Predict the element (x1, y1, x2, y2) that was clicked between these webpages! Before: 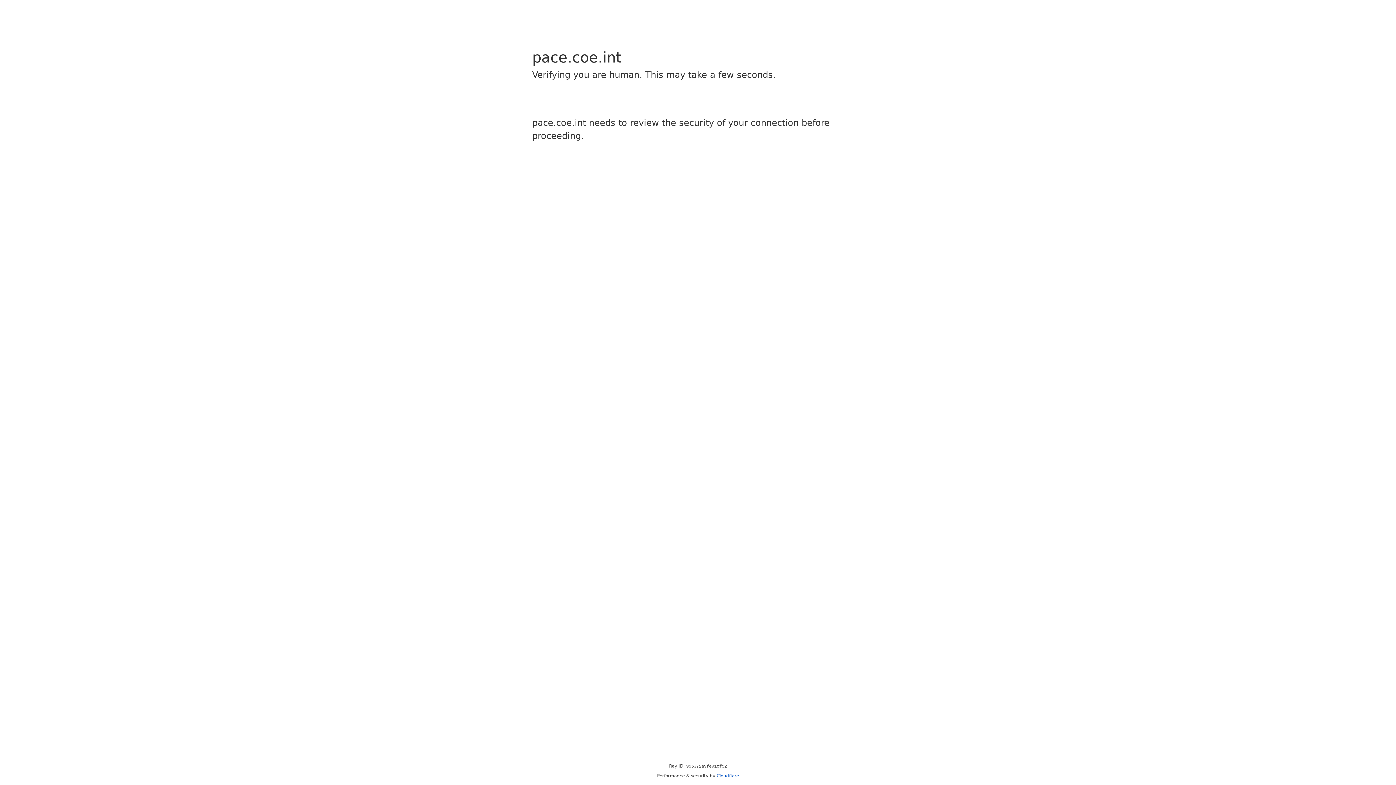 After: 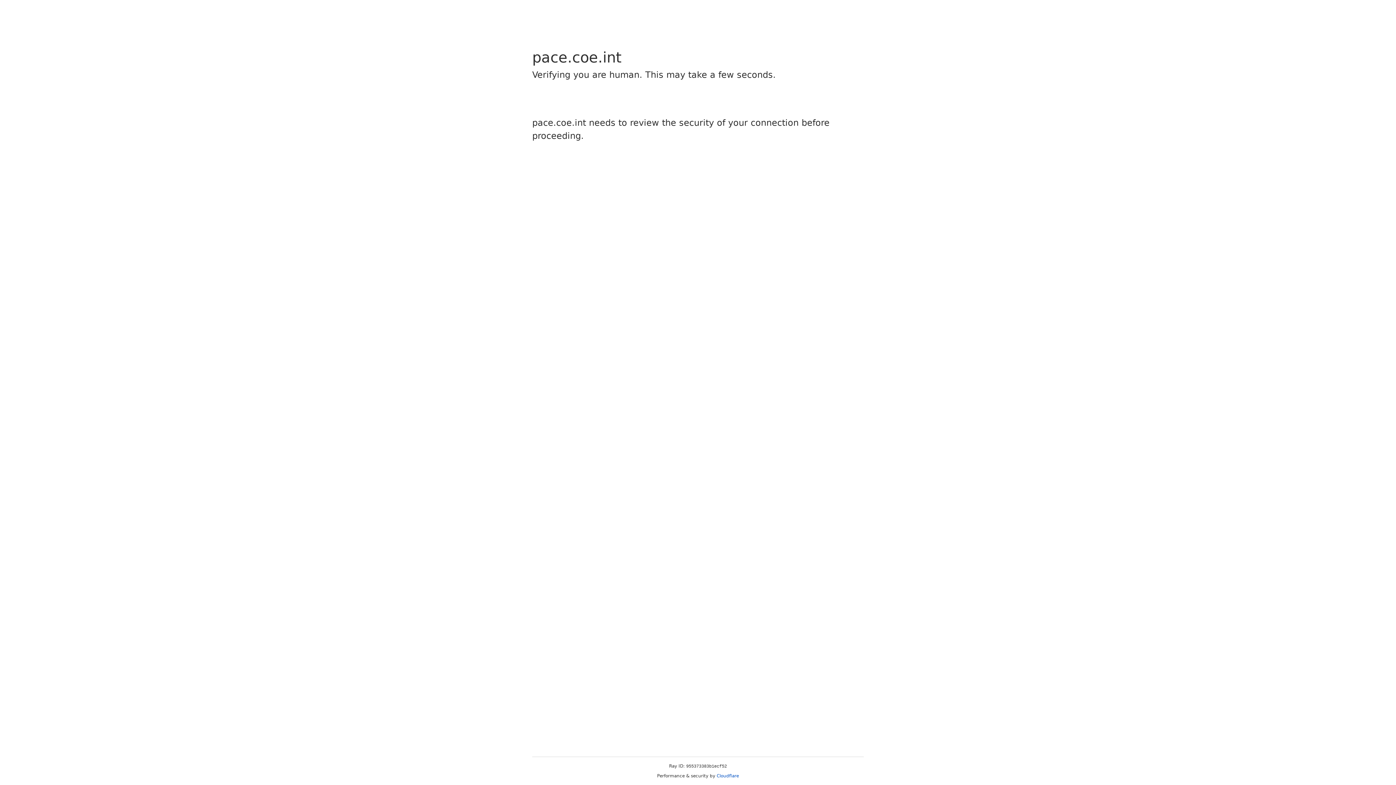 Action: label: Cloudflare bbox: (716, 773, 739, 778)